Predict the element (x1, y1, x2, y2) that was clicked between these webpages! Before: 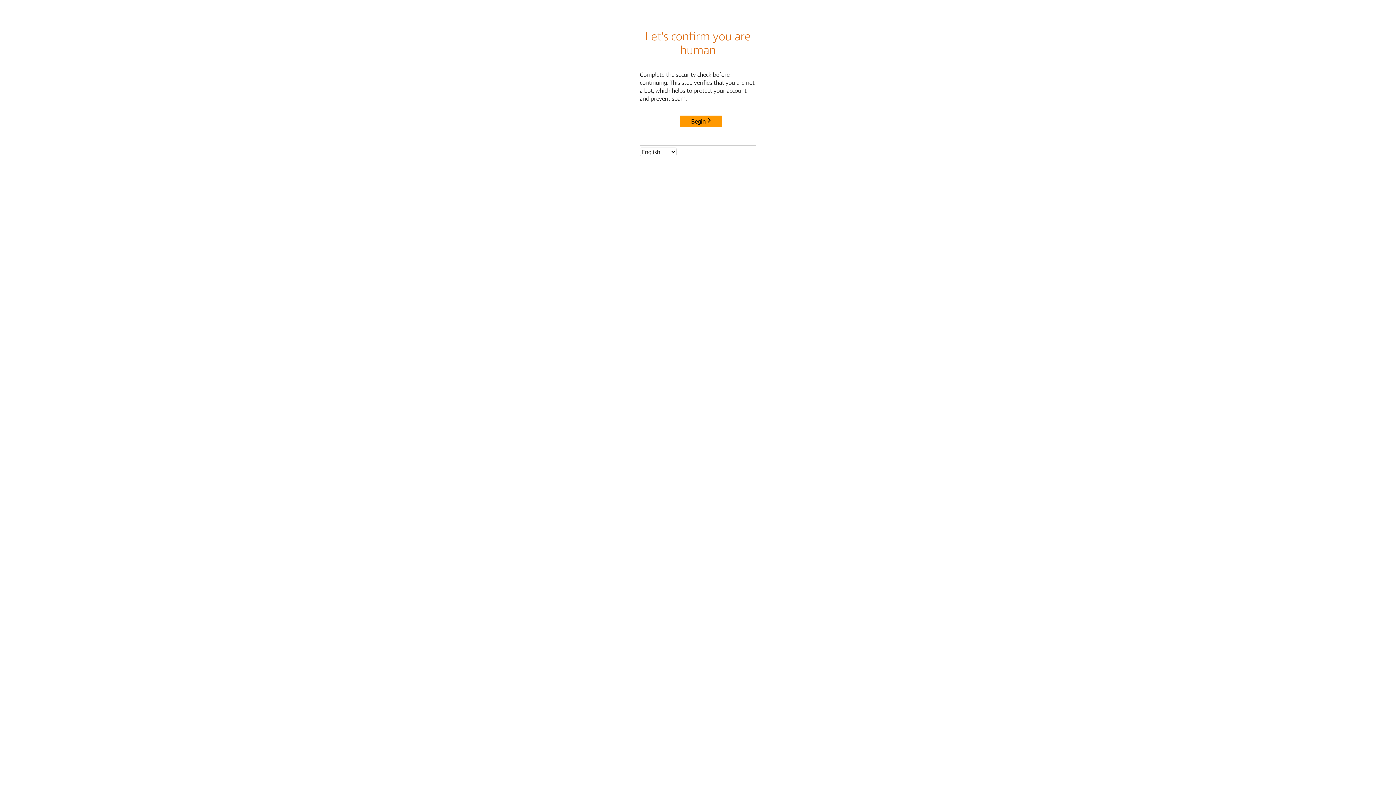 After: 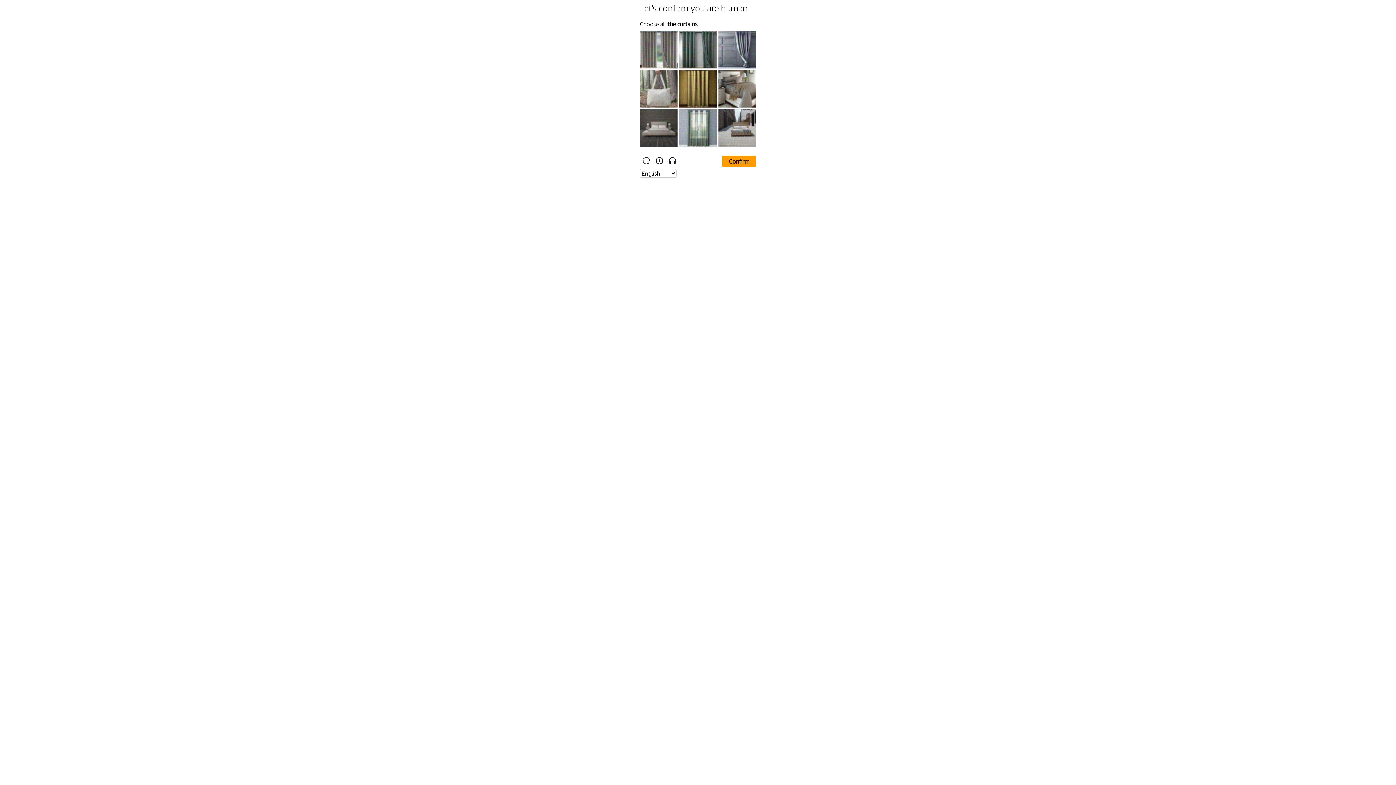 Action: bbox: (680, 115, 722, 127) label: Begin